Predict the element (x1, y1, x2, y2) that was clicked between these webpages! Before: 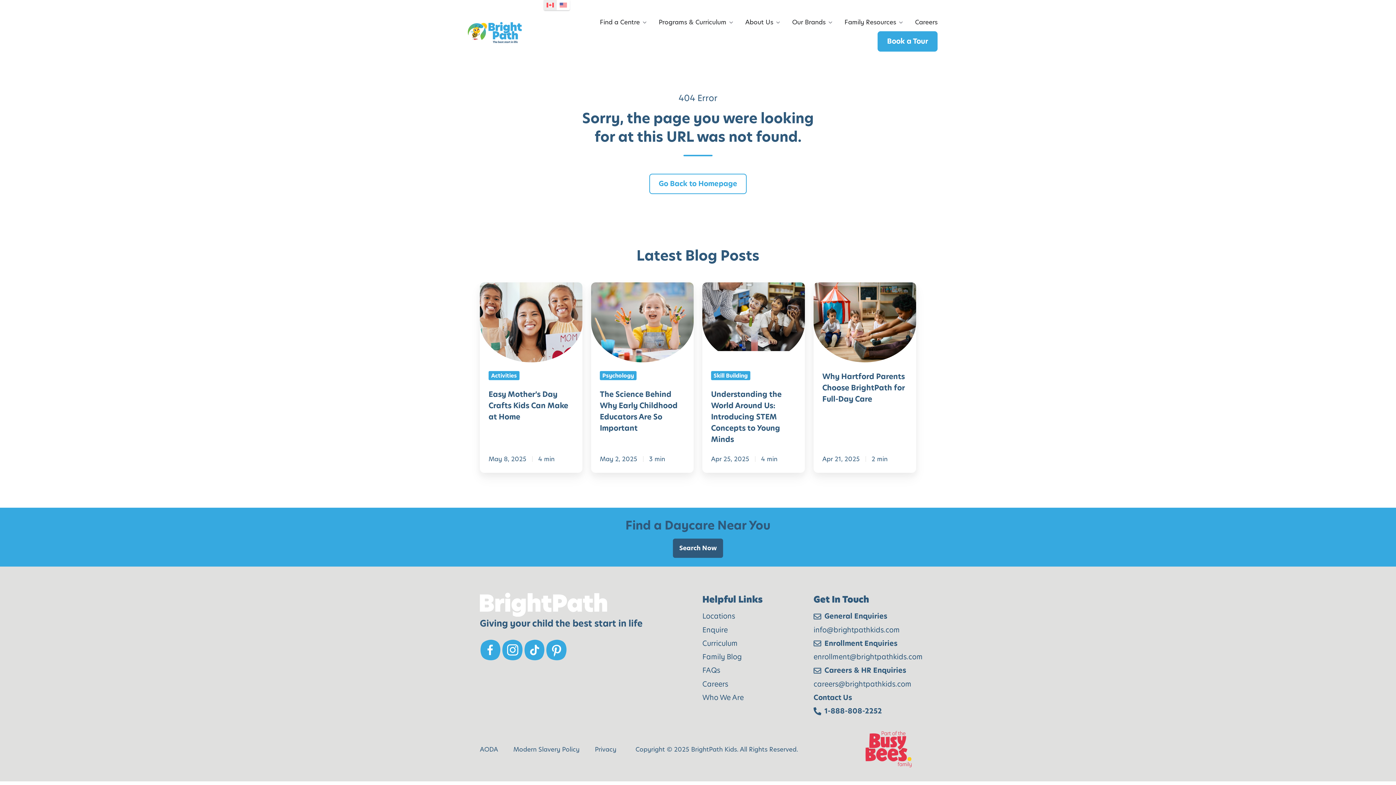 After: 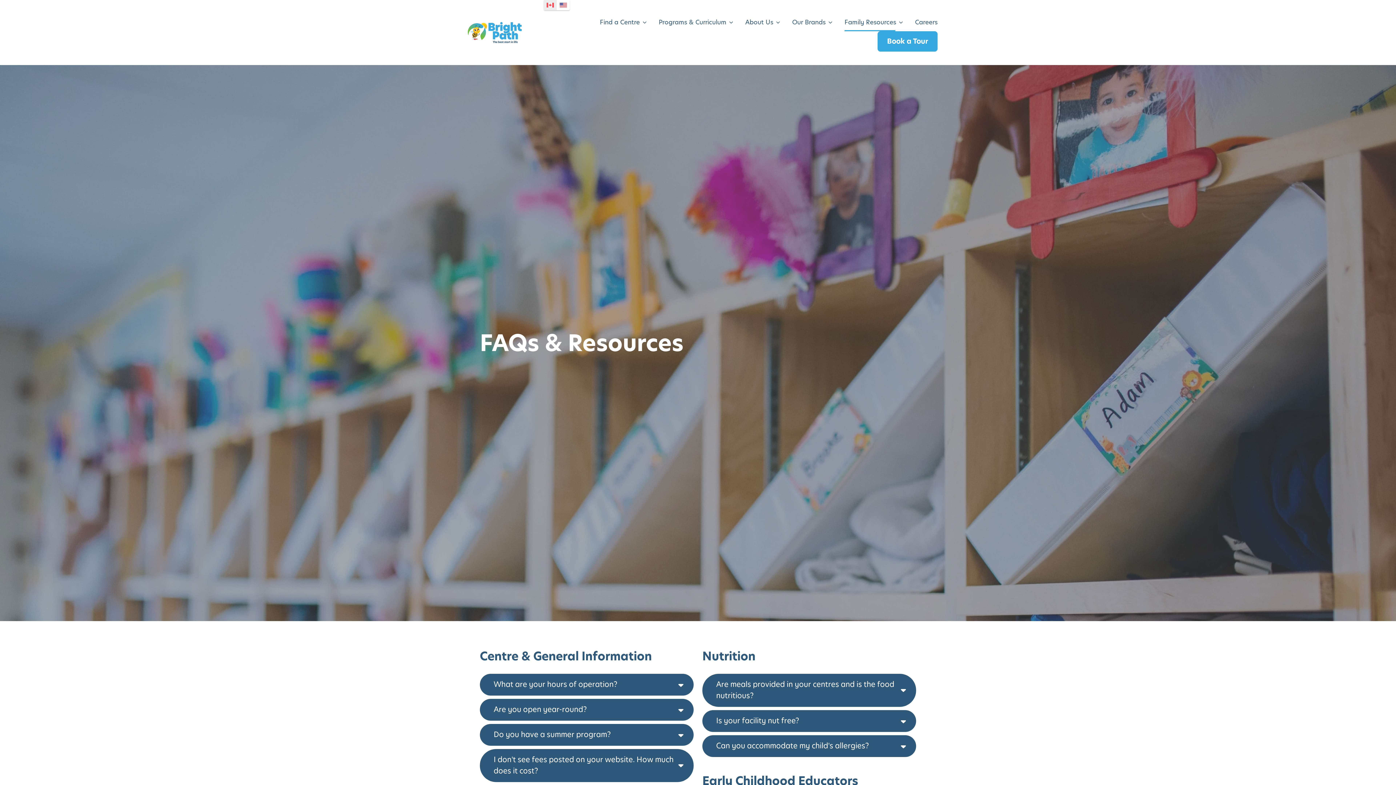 Action: label: FAQs bbox: (702, 665, 805, 676)